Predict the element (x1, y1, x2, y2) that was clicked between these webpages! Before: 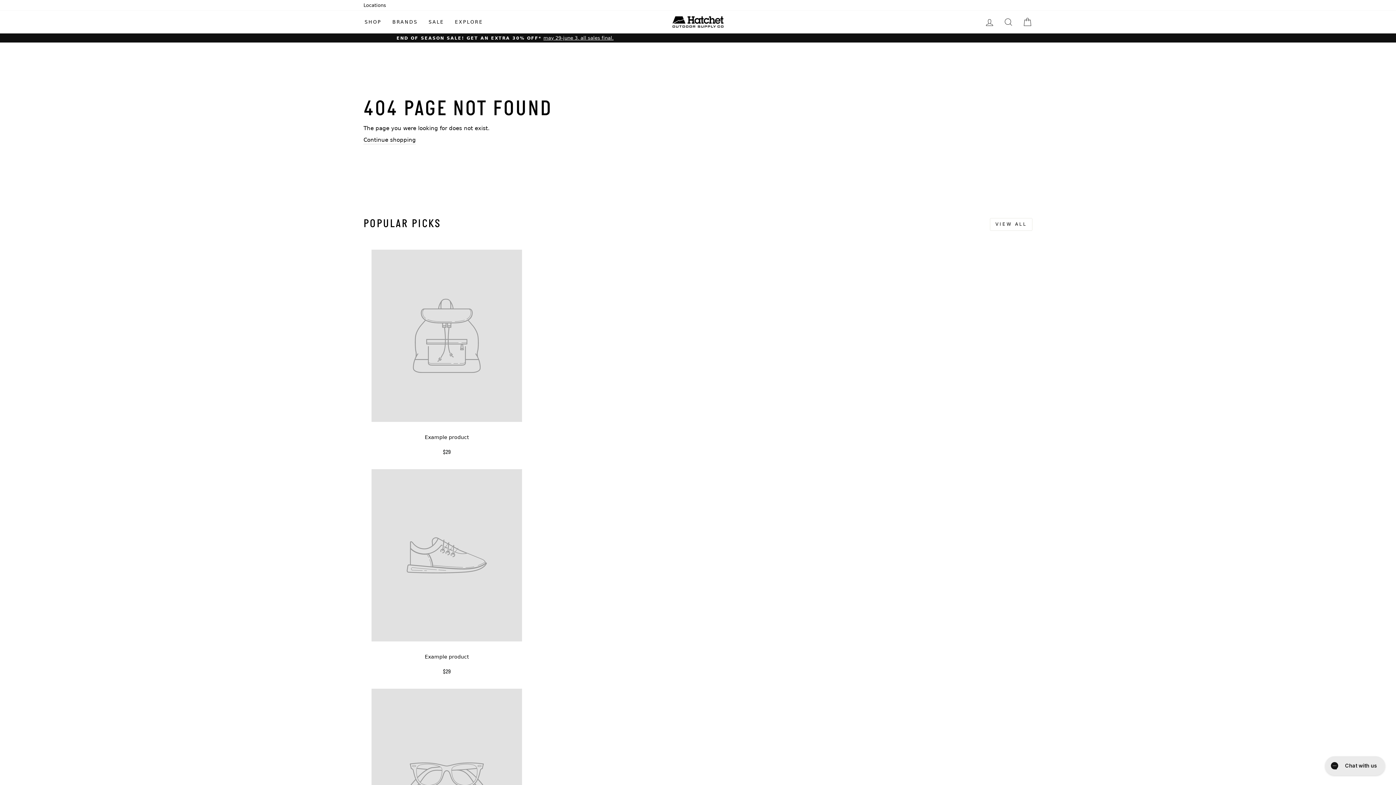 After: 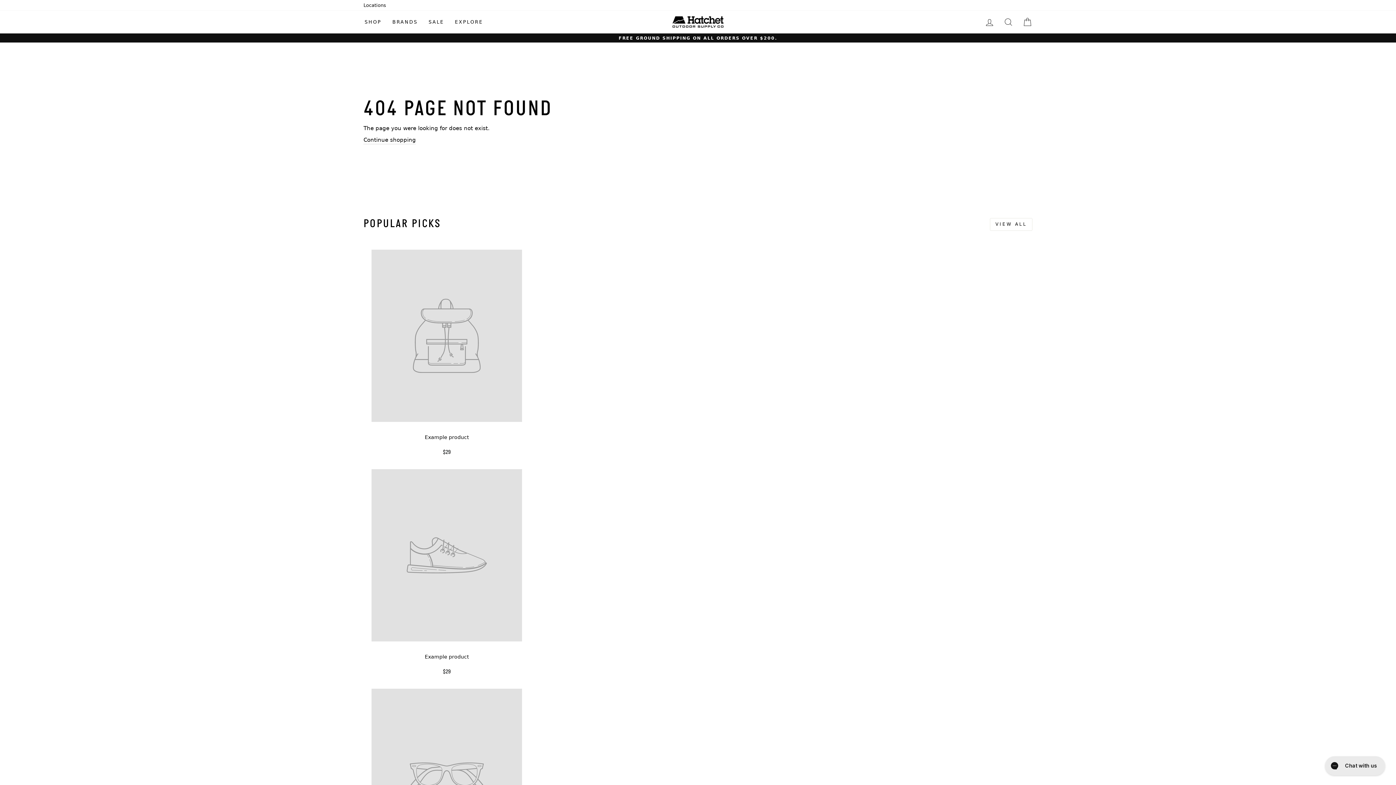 Action: label: Example product
$29 bbox: (371, 469, 522, 678)